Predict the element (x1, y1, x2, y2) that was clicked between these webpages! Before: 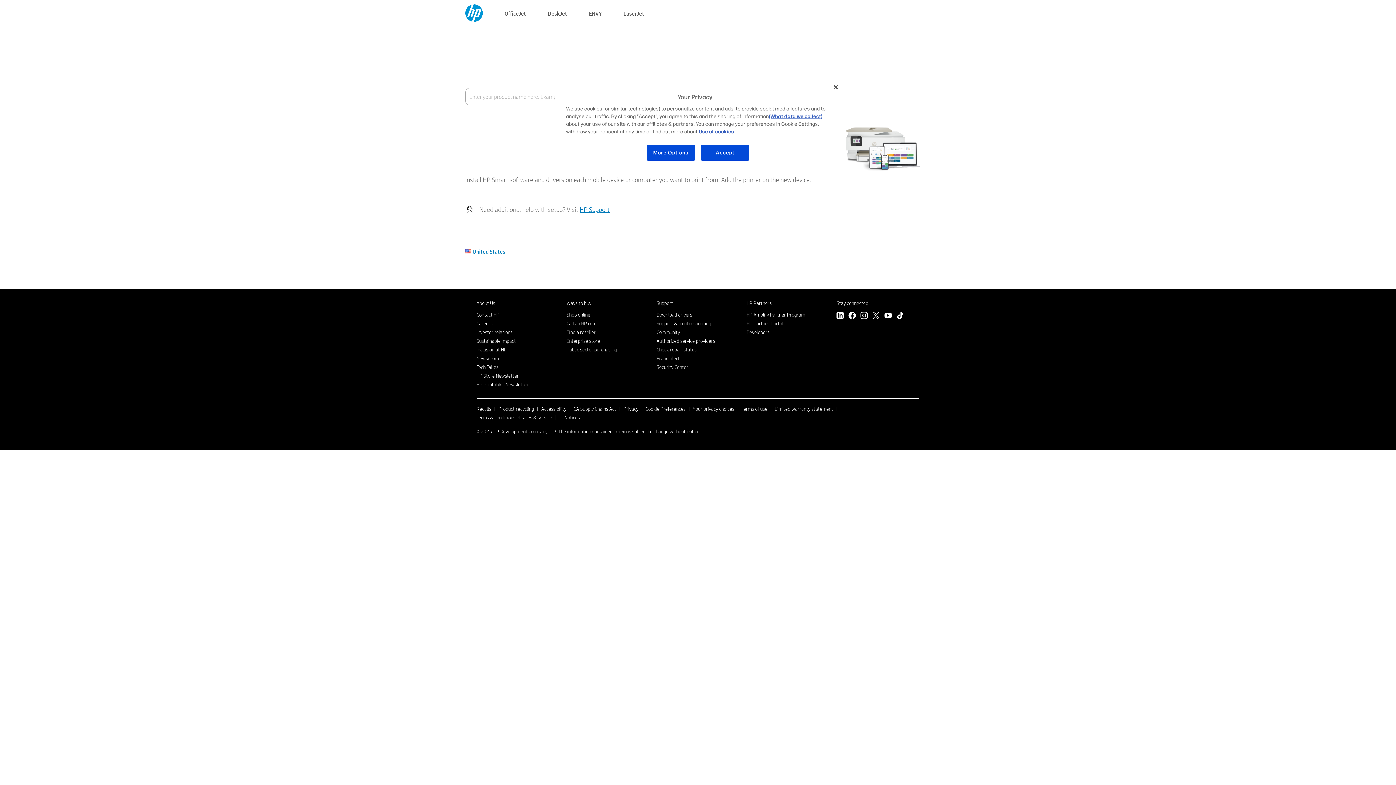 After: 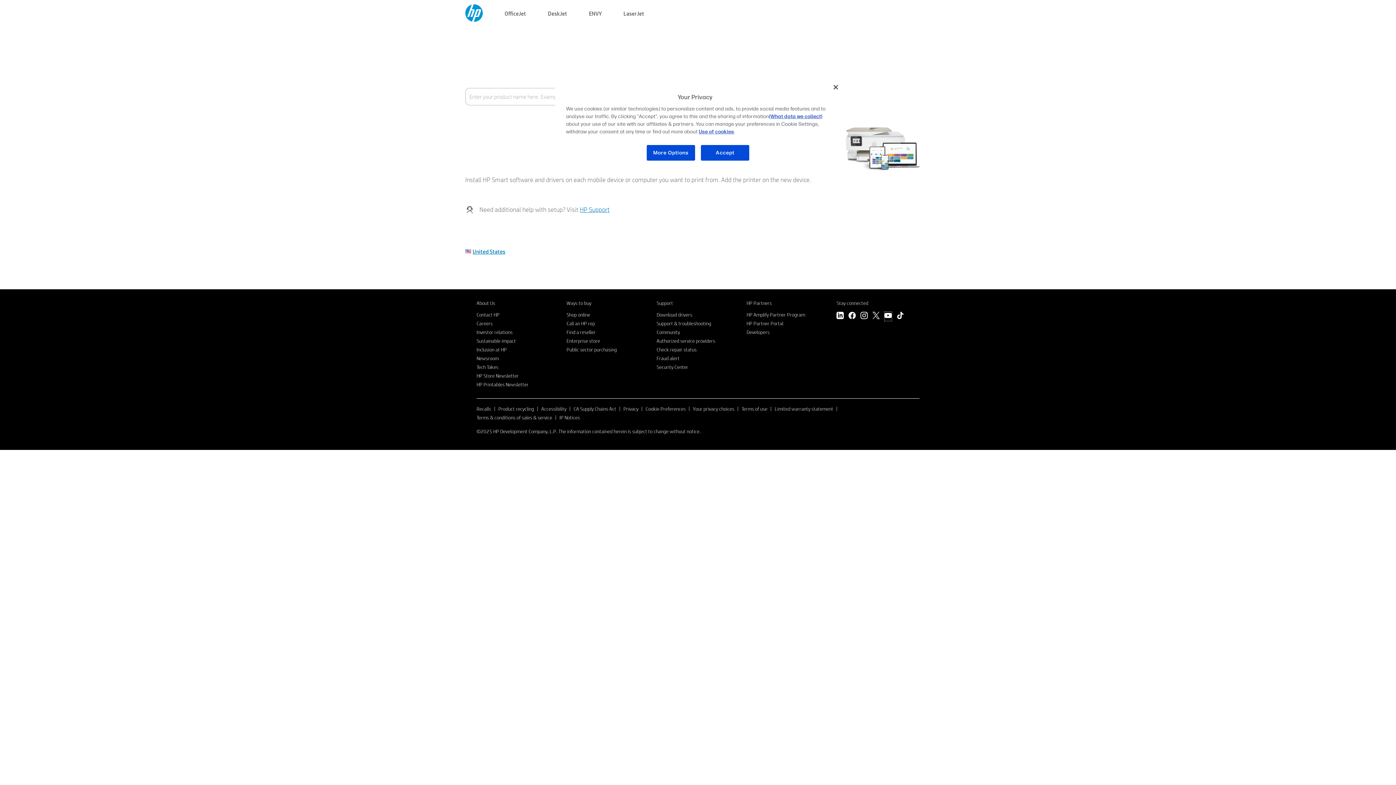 Action: bbox: (884, 312, 892, 321) label: YouTube